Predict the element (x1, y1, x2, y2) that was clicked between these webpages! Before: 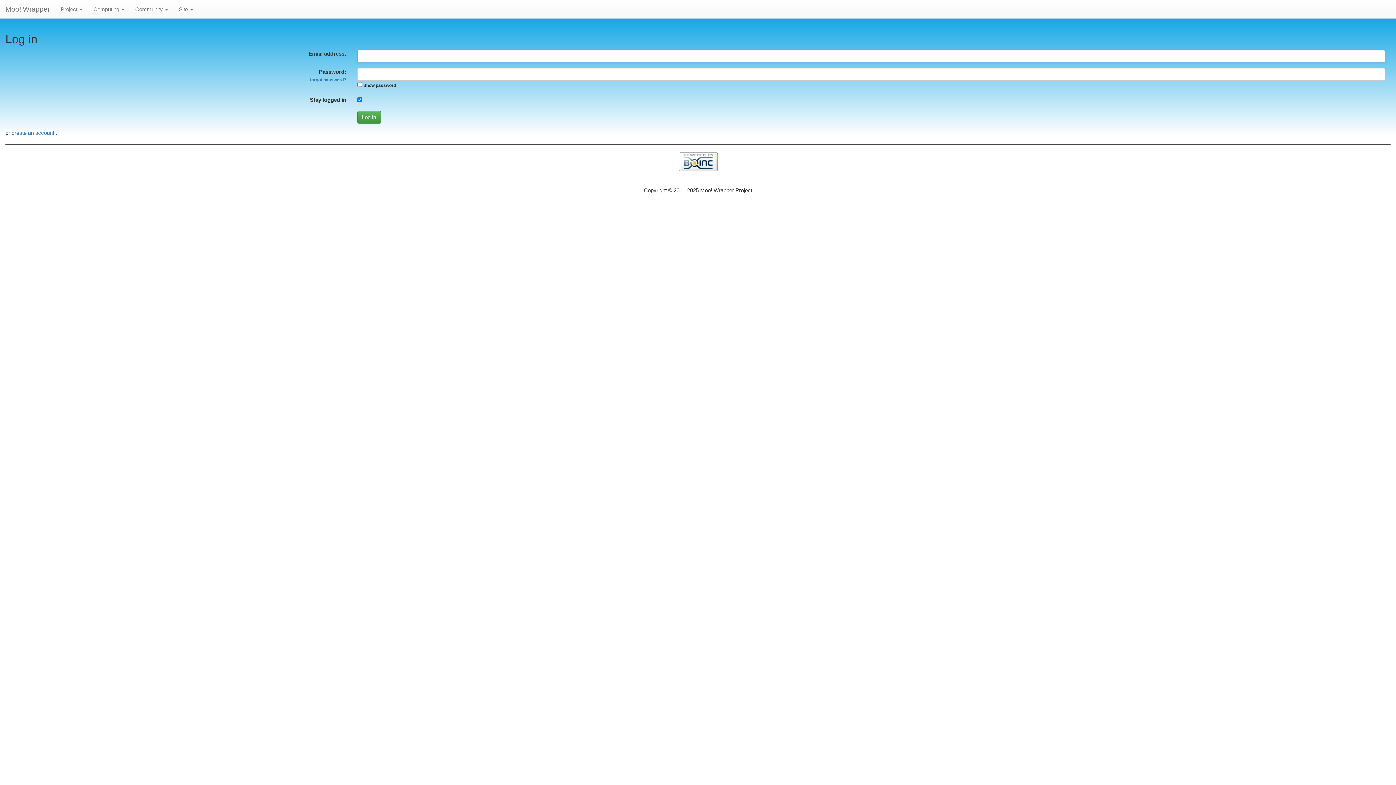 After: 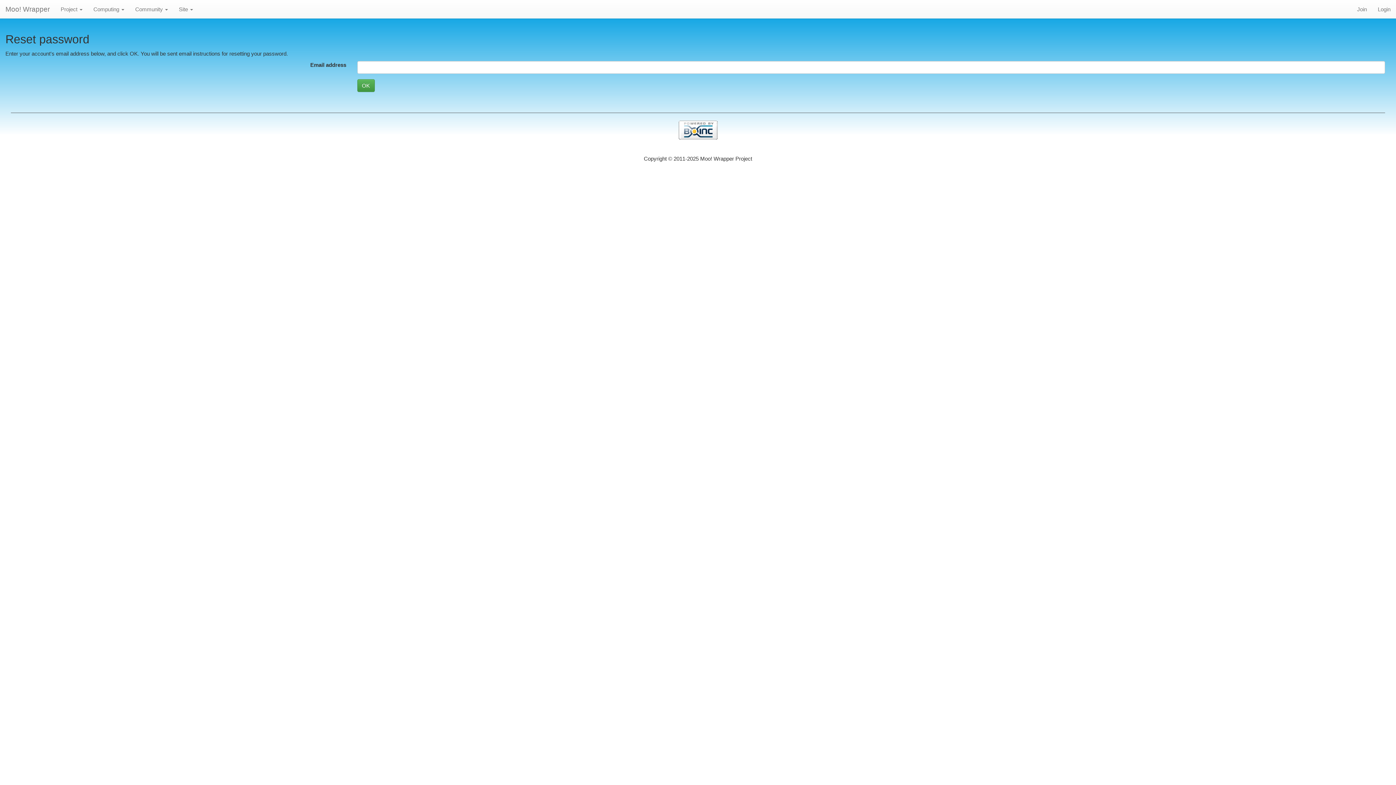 Action: label: forgot password? bbox: (310, 77, 346, 82)